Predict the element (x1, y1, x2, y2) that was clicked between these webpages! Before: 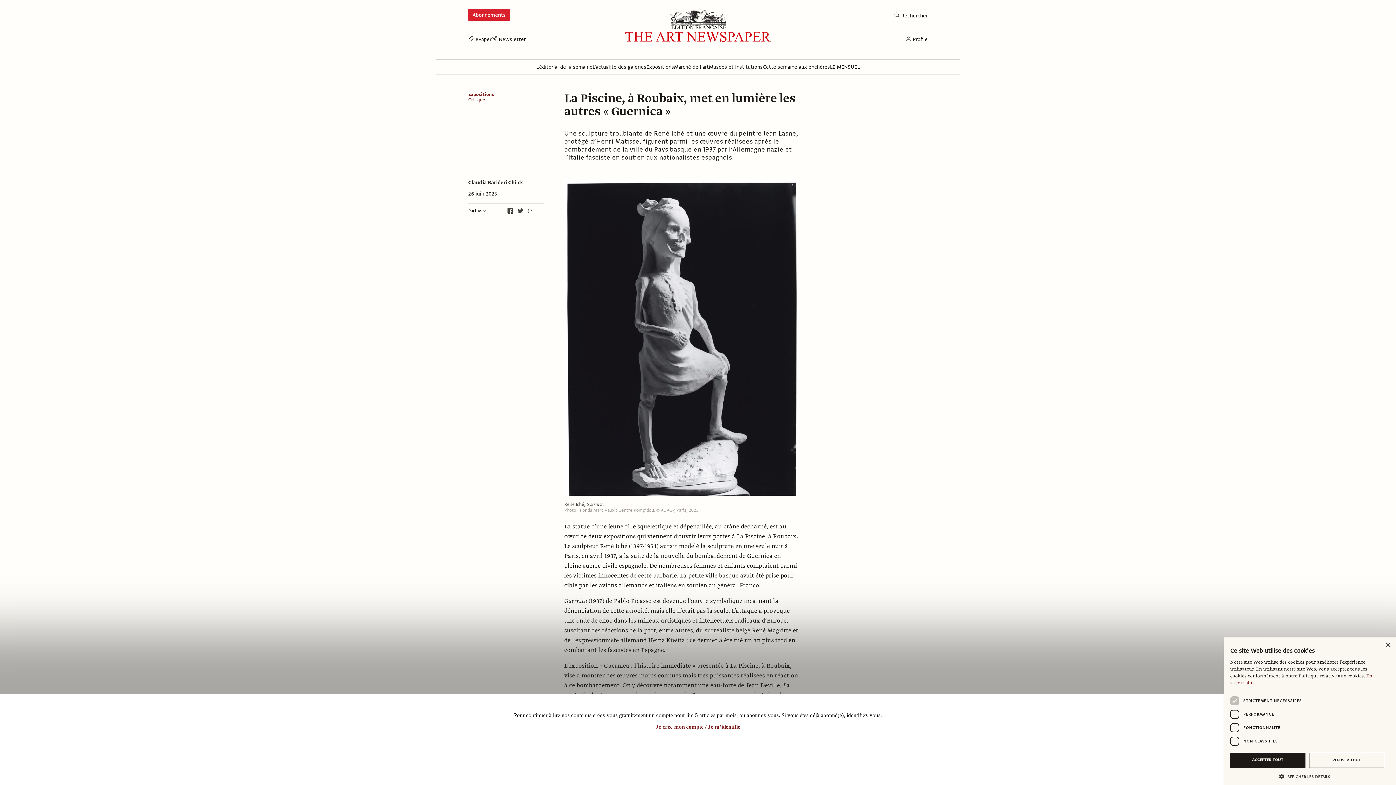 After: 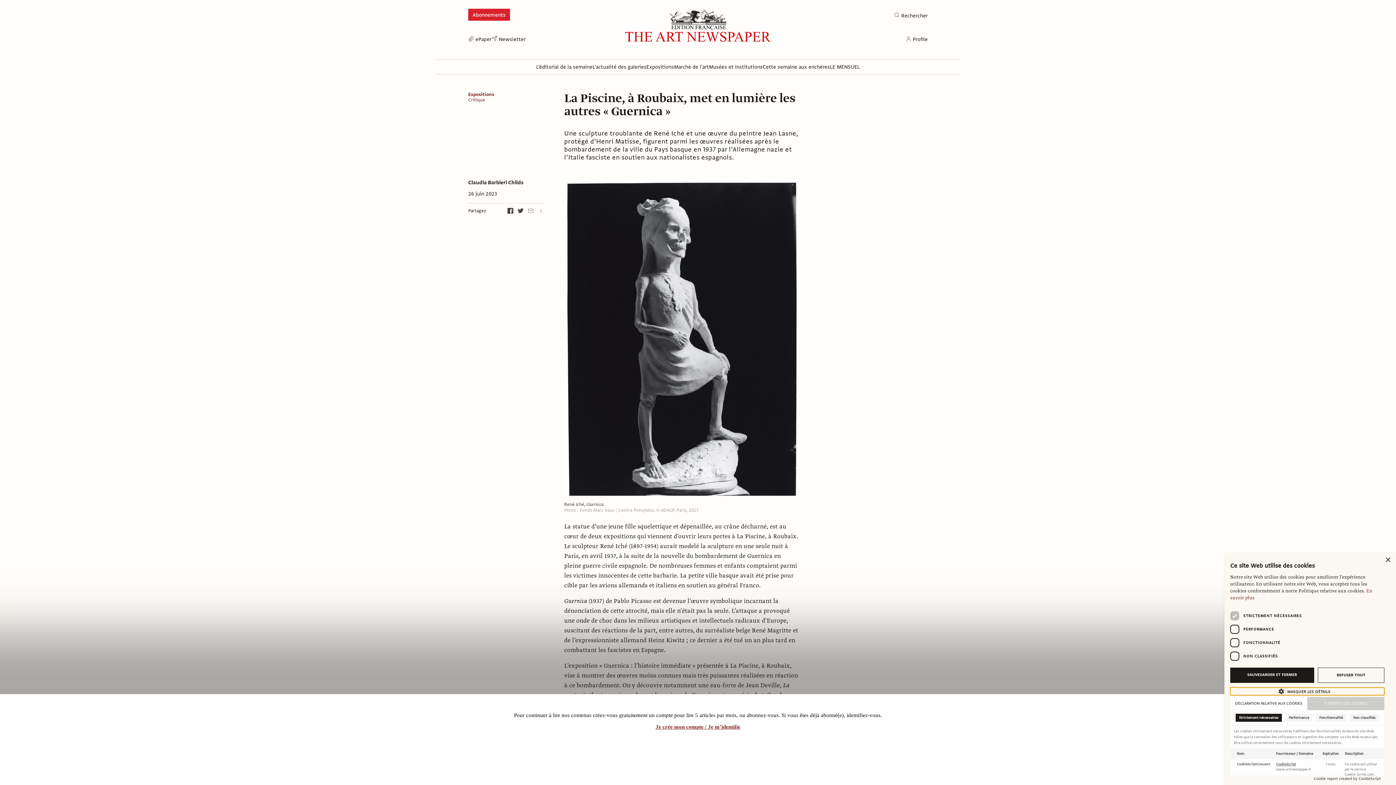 Action: bbox: (1230, 773, 1384, 780) label:  AFFICHER LES DÉTAILS